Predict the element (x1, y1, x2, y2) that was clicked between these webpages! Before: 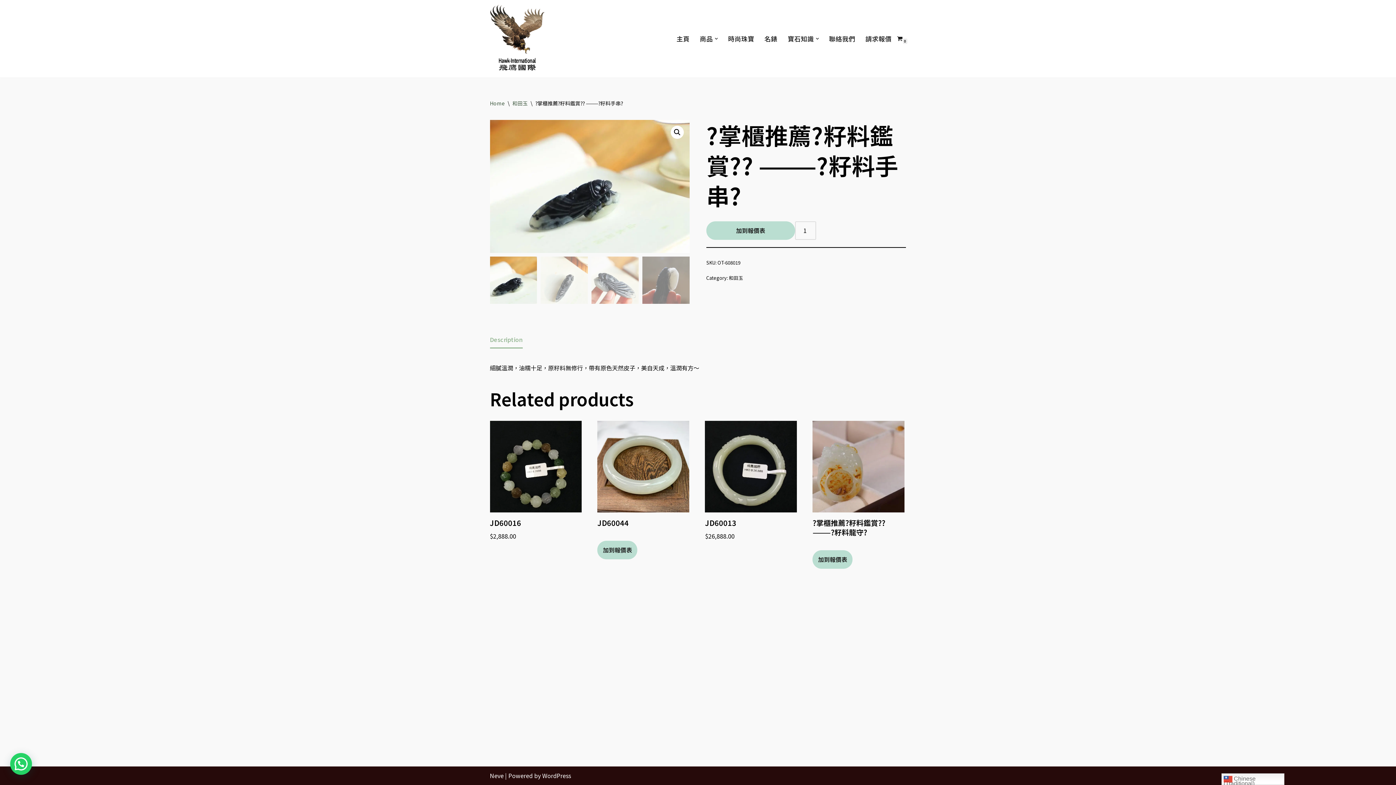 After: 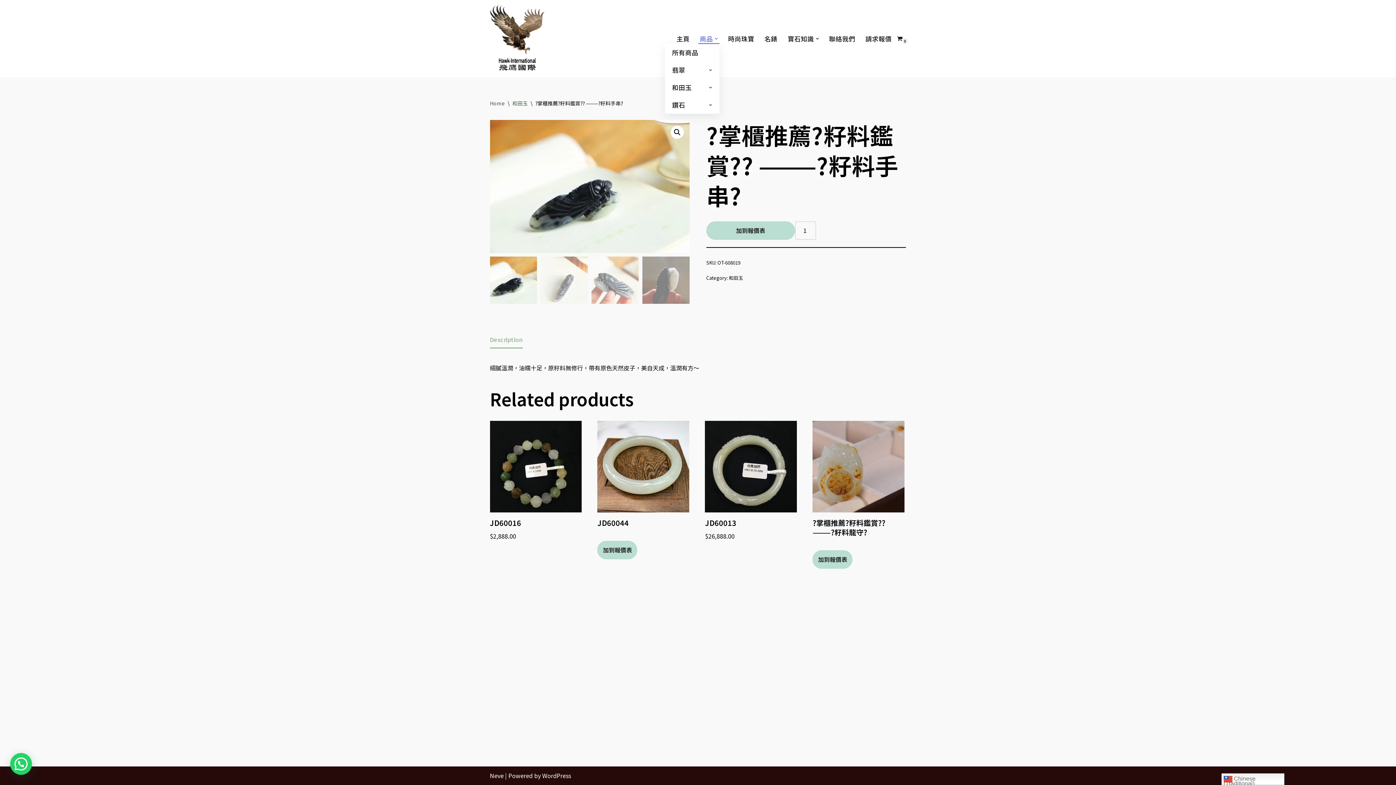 Action: bbox: (699, 33, 713, 43) label: 商品